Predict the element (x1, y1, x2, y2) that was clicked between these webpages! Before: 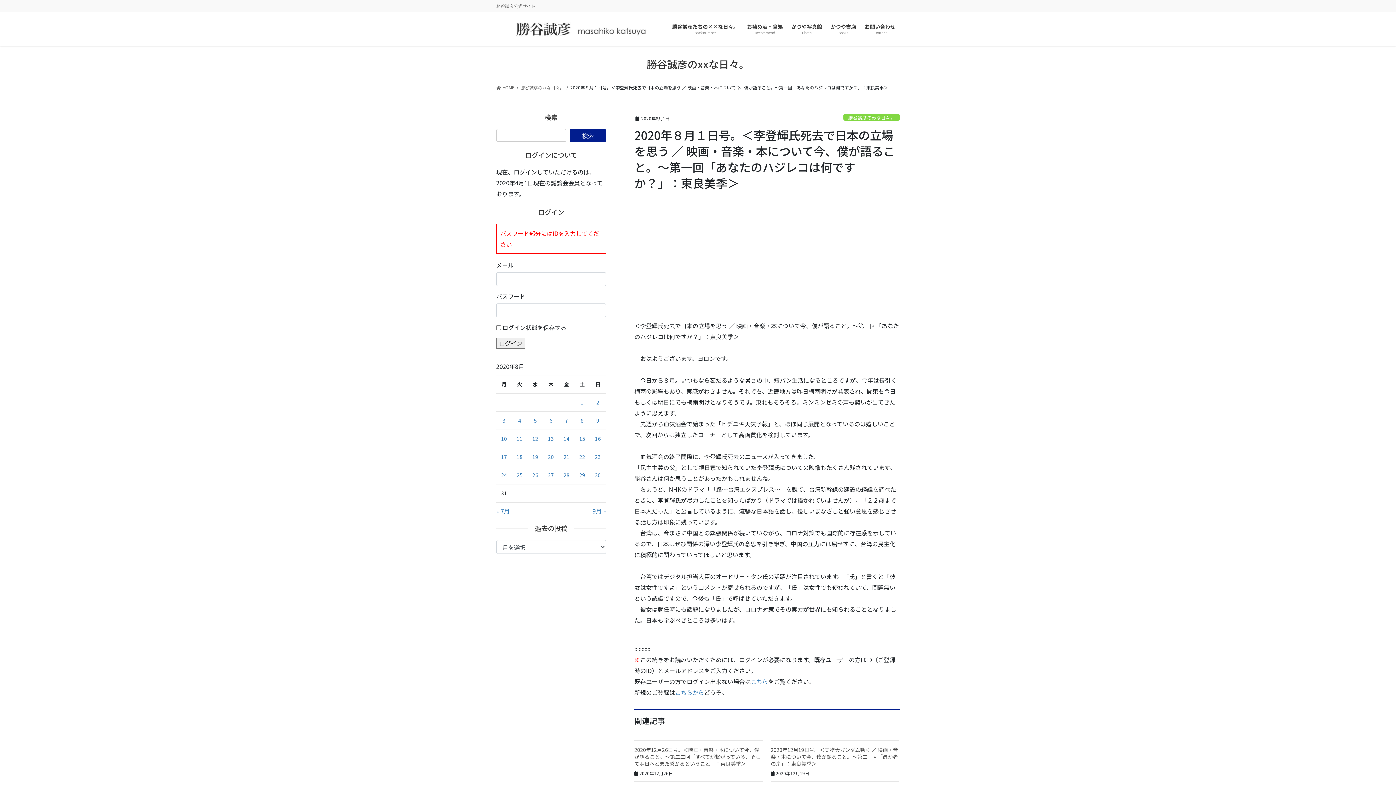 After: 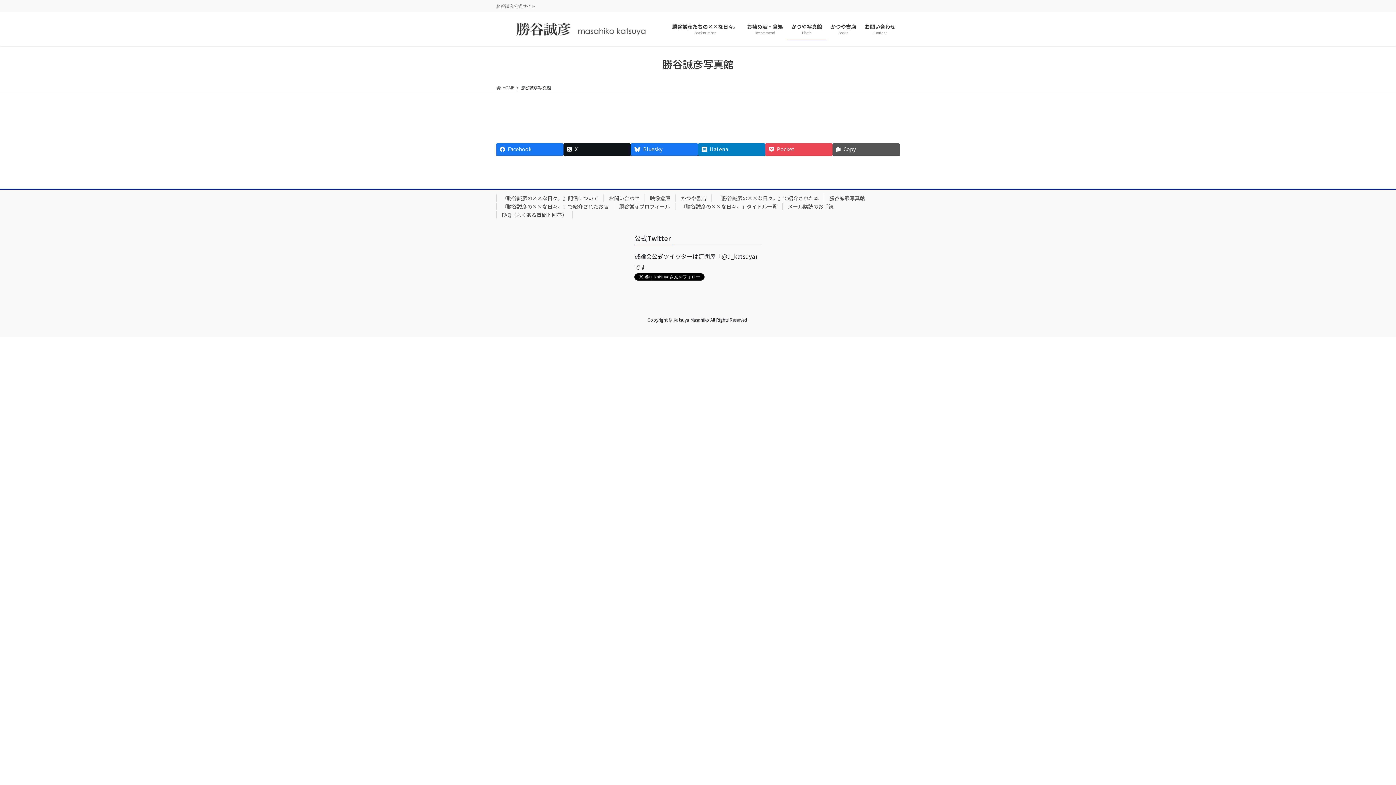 Action: label: かつや写真館
Photo bbox: (787, 18, 826, 40)